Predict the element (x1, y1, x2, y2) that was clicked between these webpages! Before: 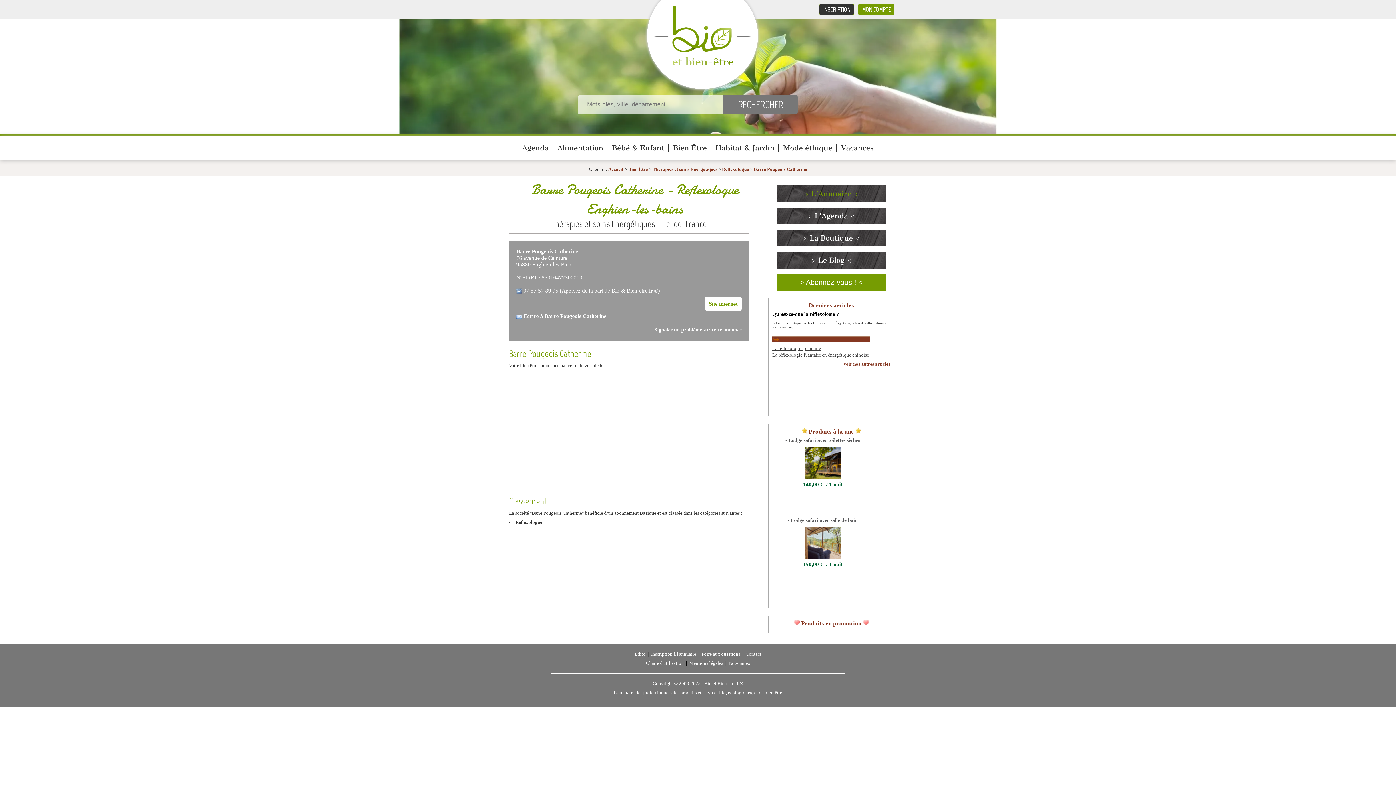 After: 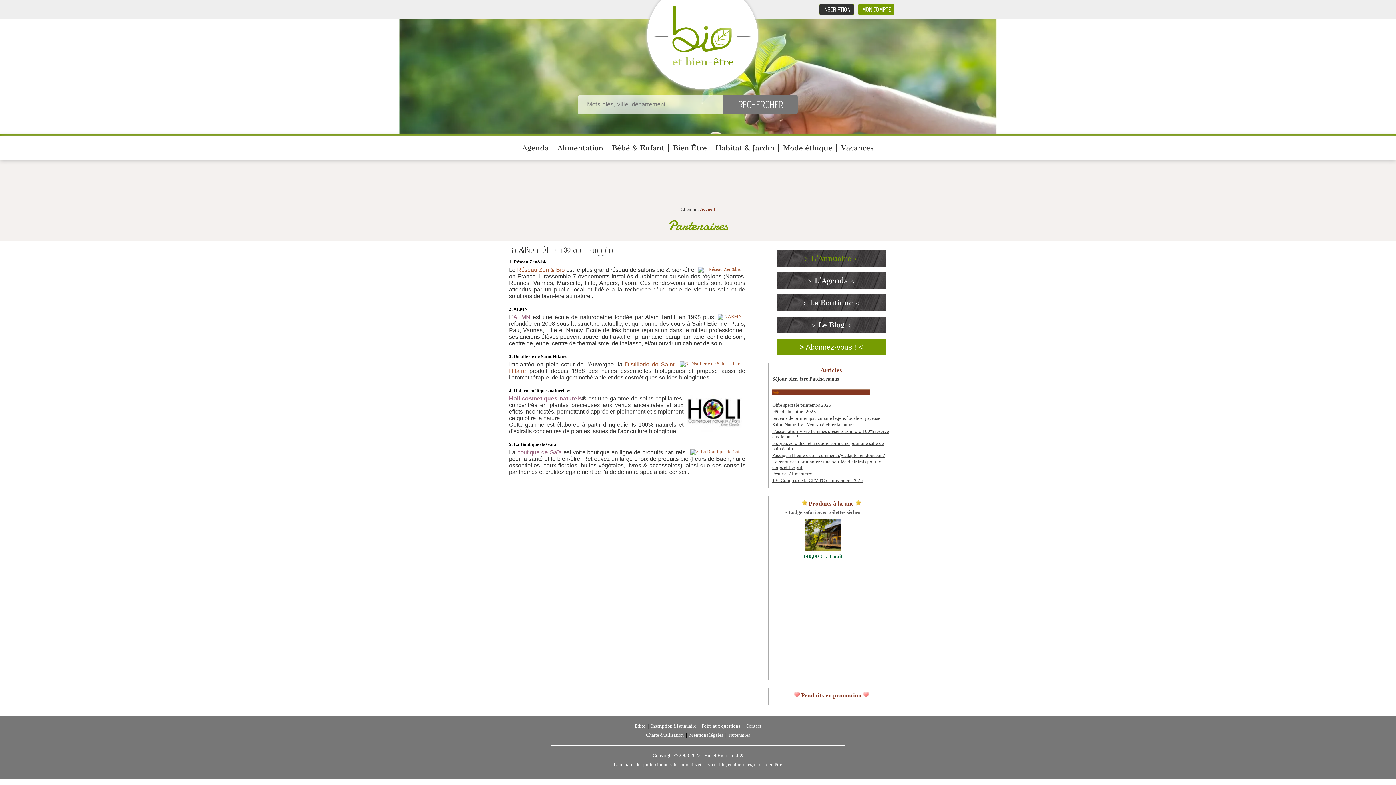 Action: label: Partenaires bbox: (728, 661, 750, 666)